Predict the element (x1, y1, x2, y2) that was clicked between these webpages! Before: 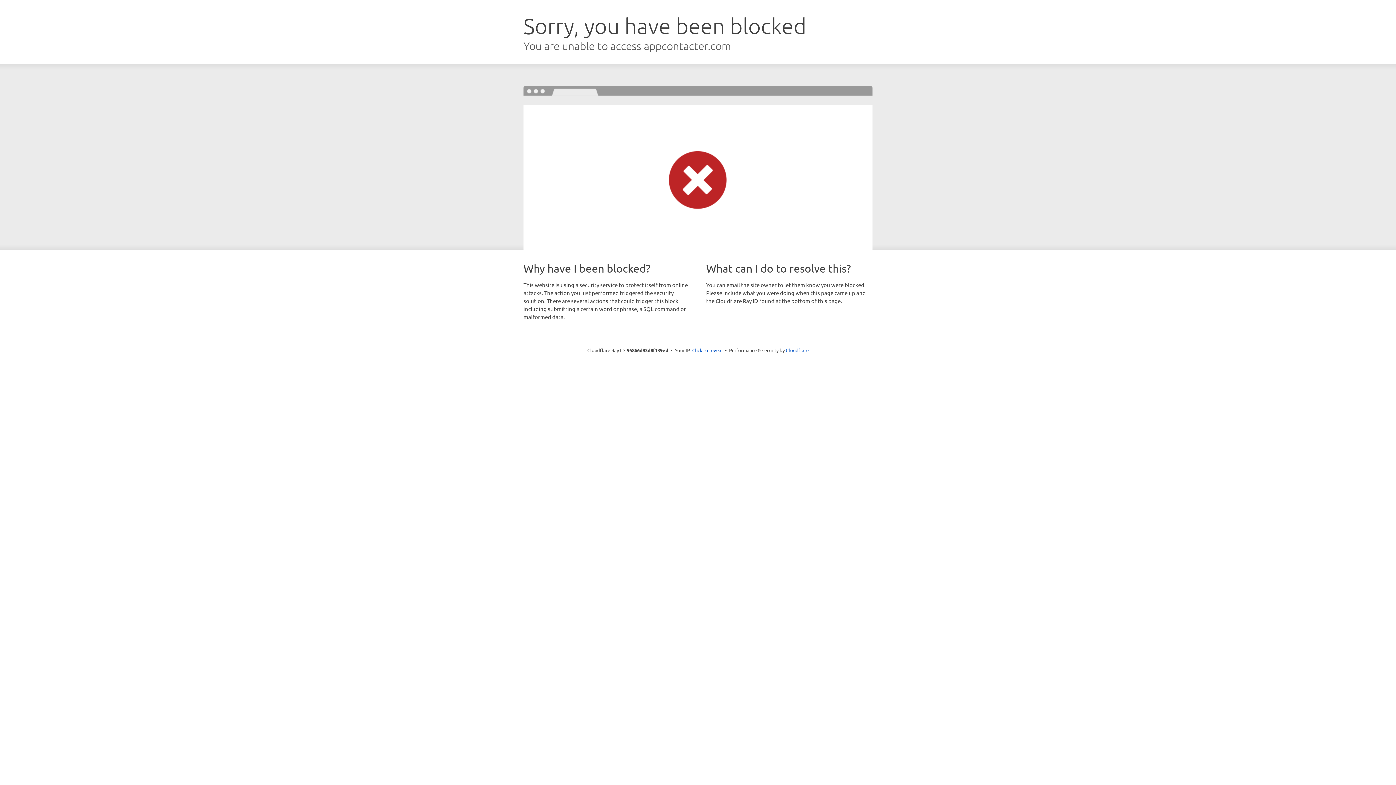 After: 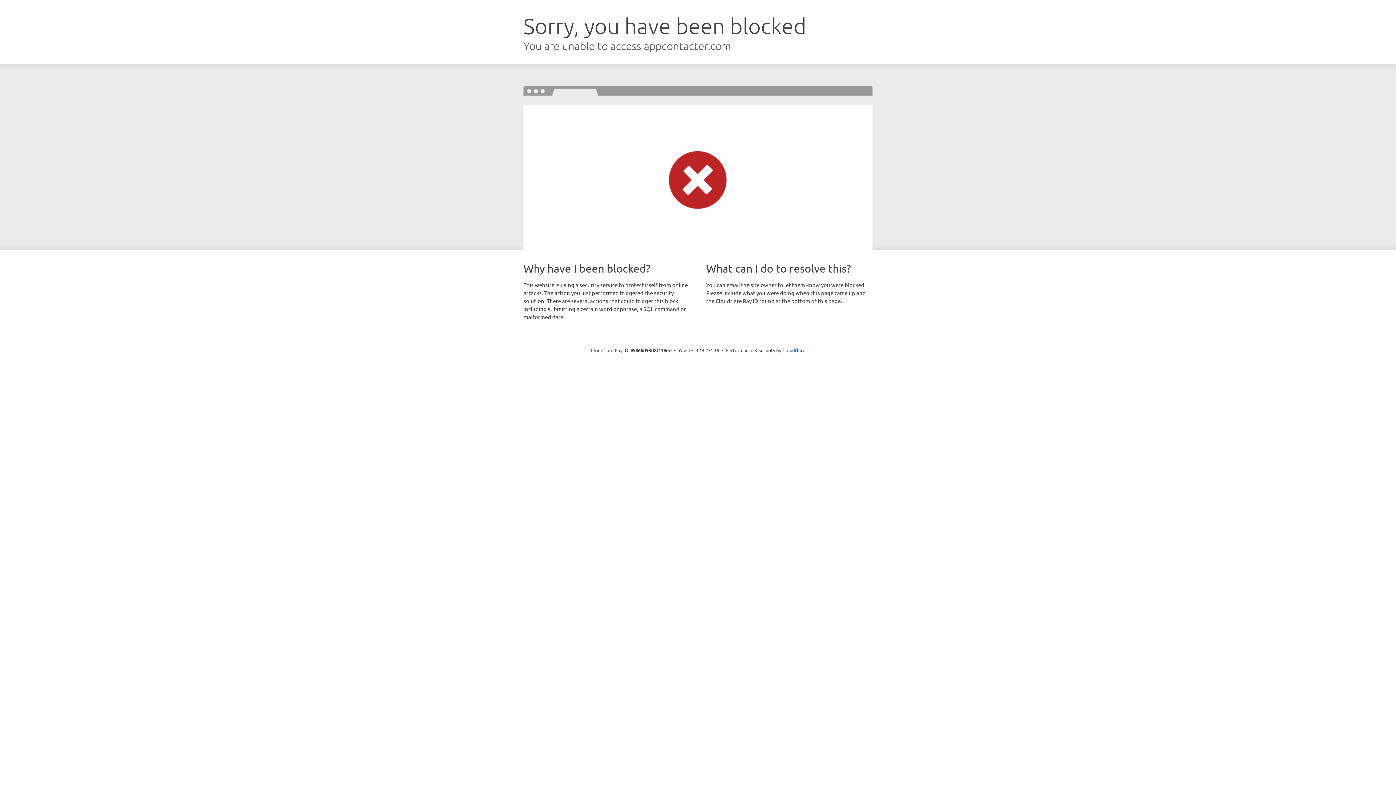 Action: label: Click to reveal bbox: (692, 346, 722, 353)